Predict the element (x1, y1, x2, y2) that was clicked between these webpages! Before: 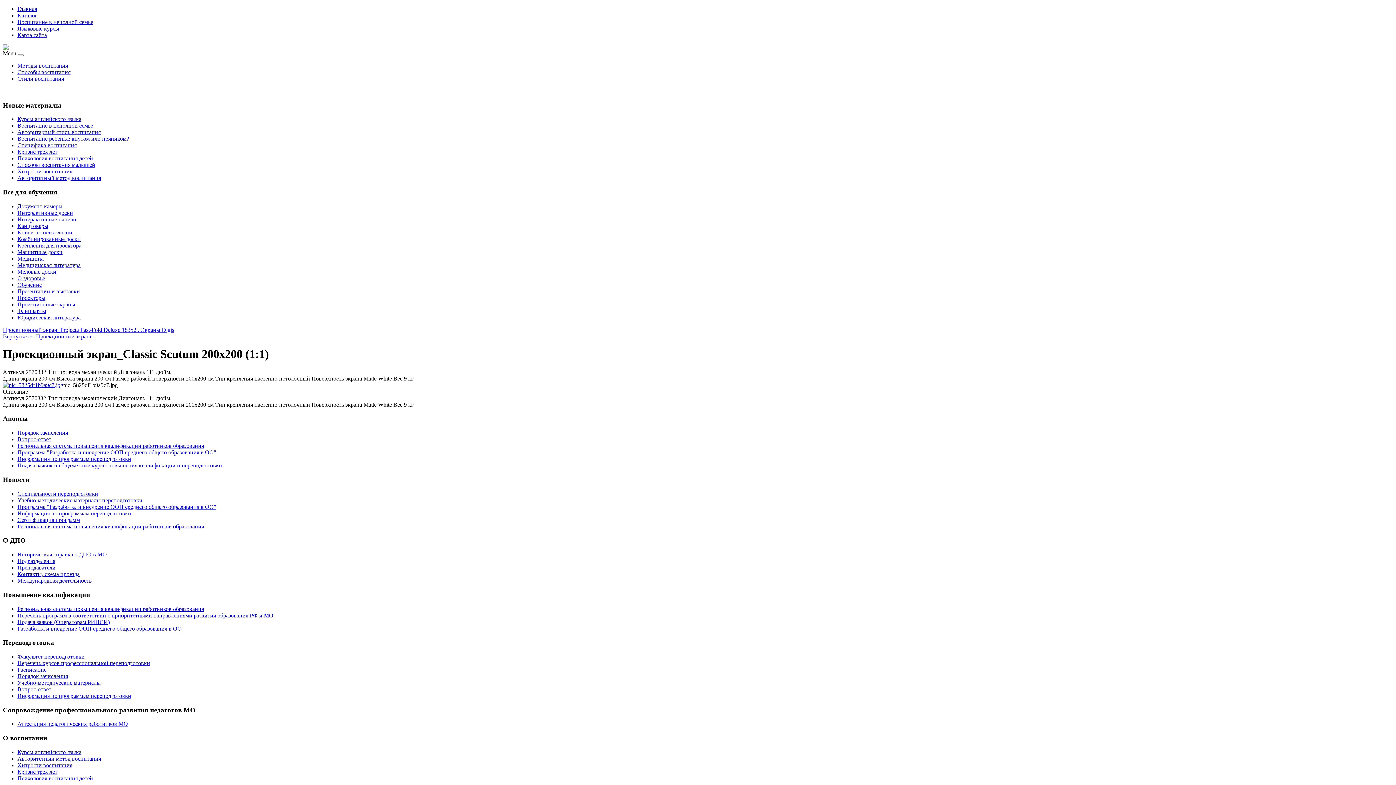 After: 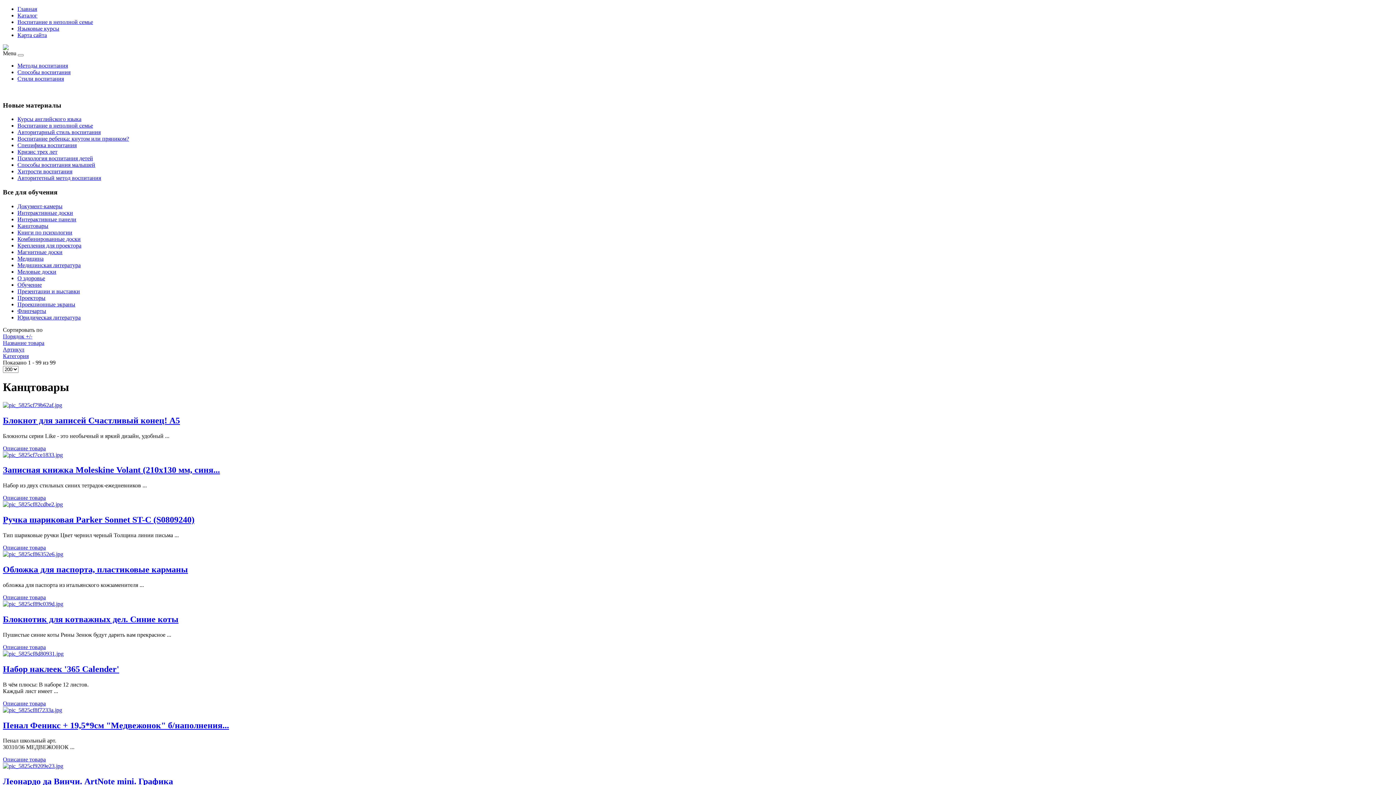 Action: bbox: (17, 222, 48, 229) label: Канцтовары